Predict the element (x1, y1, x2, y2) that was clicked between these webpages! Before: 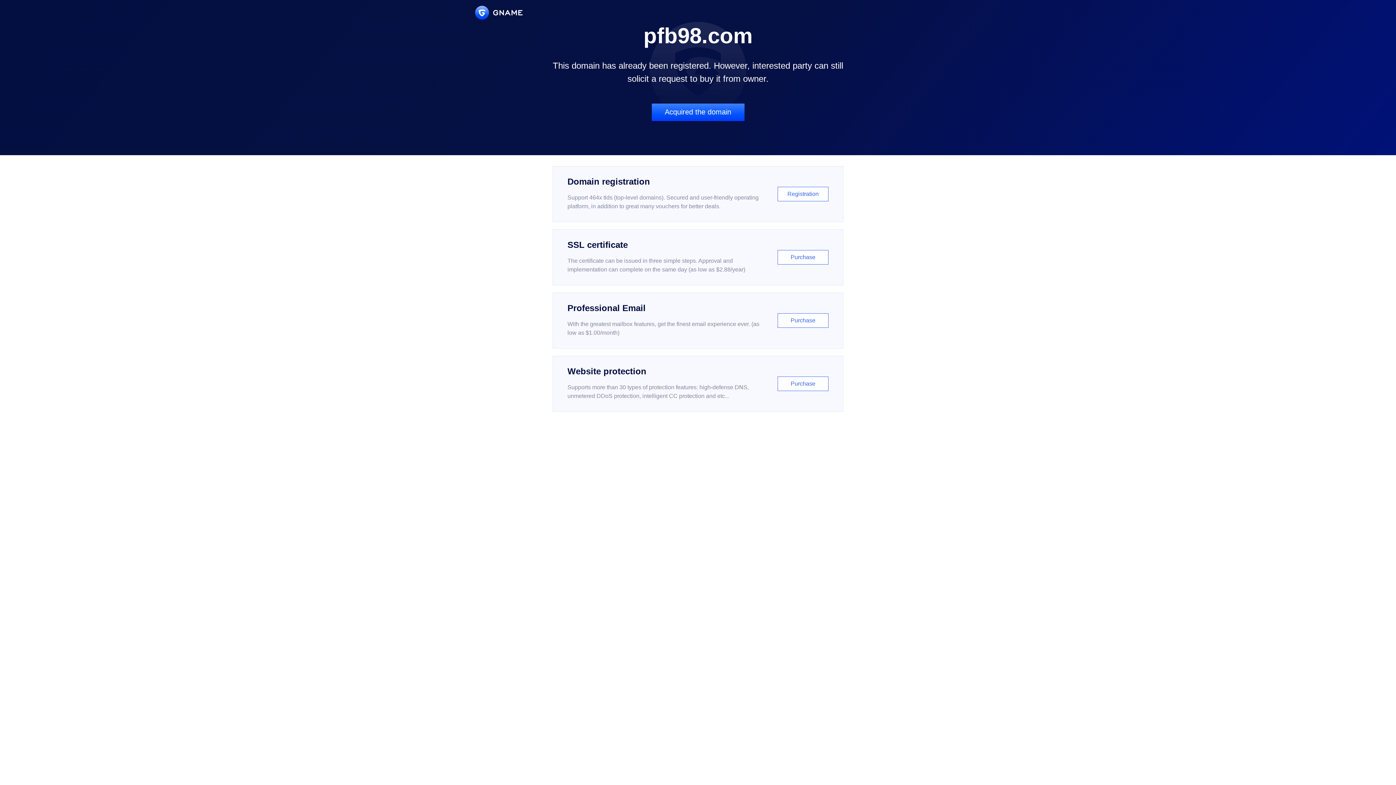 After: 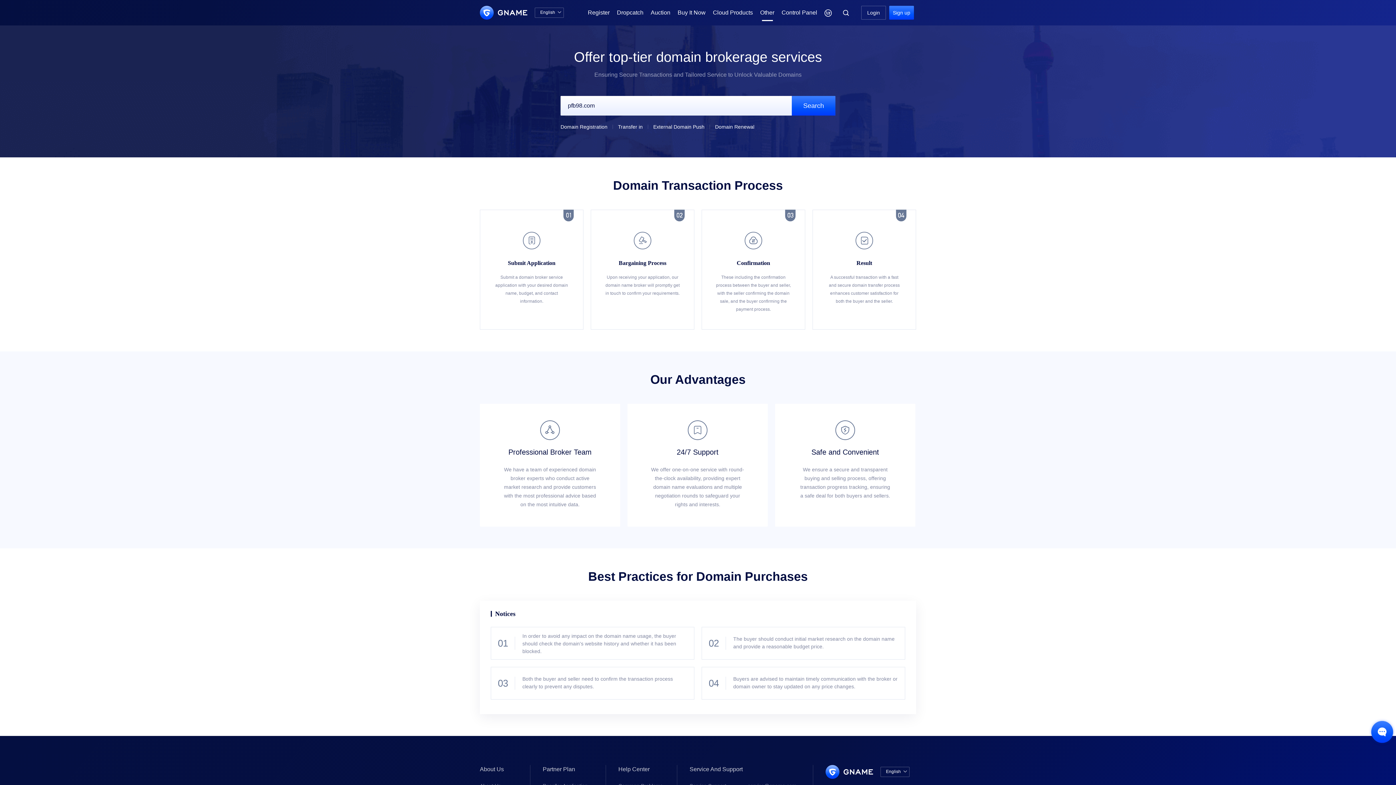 Action: bbox: (651, 103, 744, 121) label: Acquired the domain